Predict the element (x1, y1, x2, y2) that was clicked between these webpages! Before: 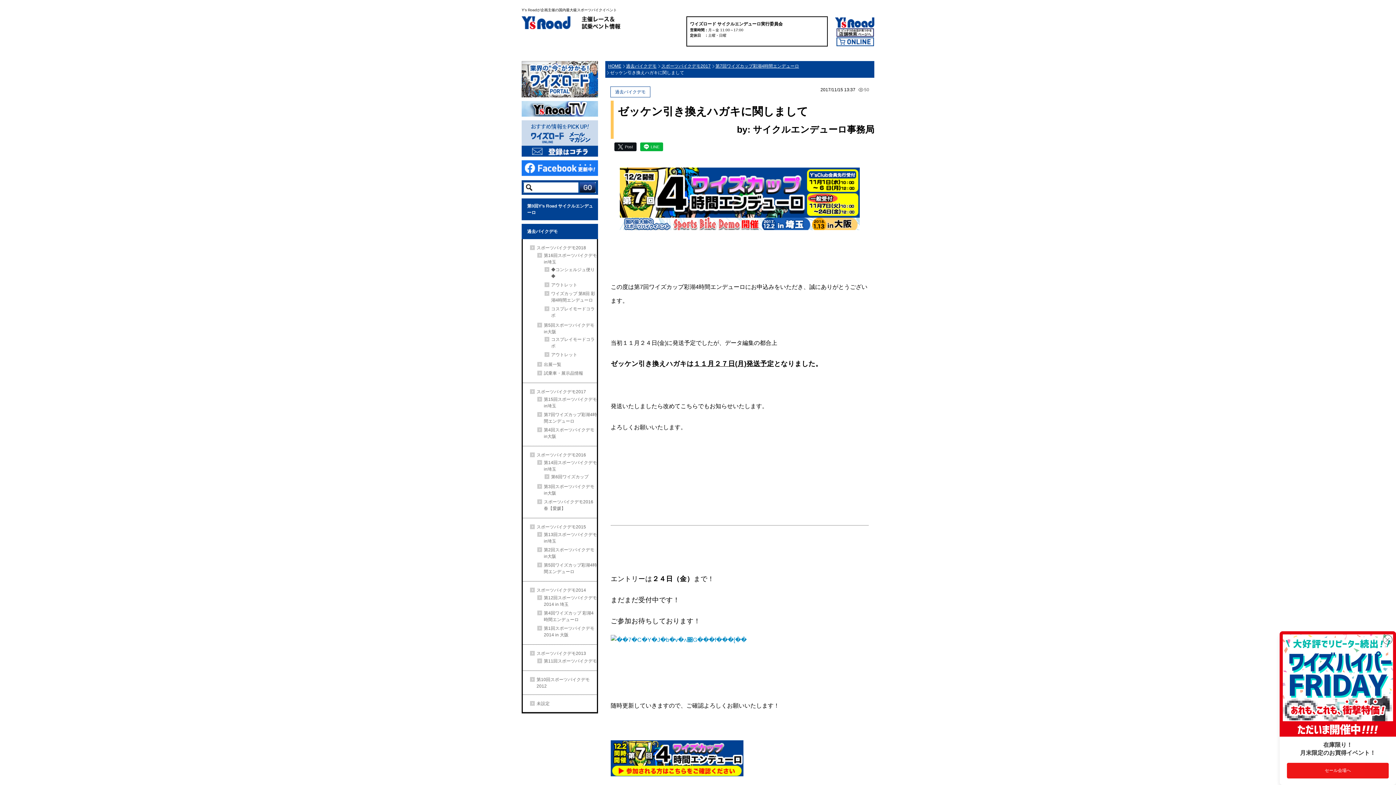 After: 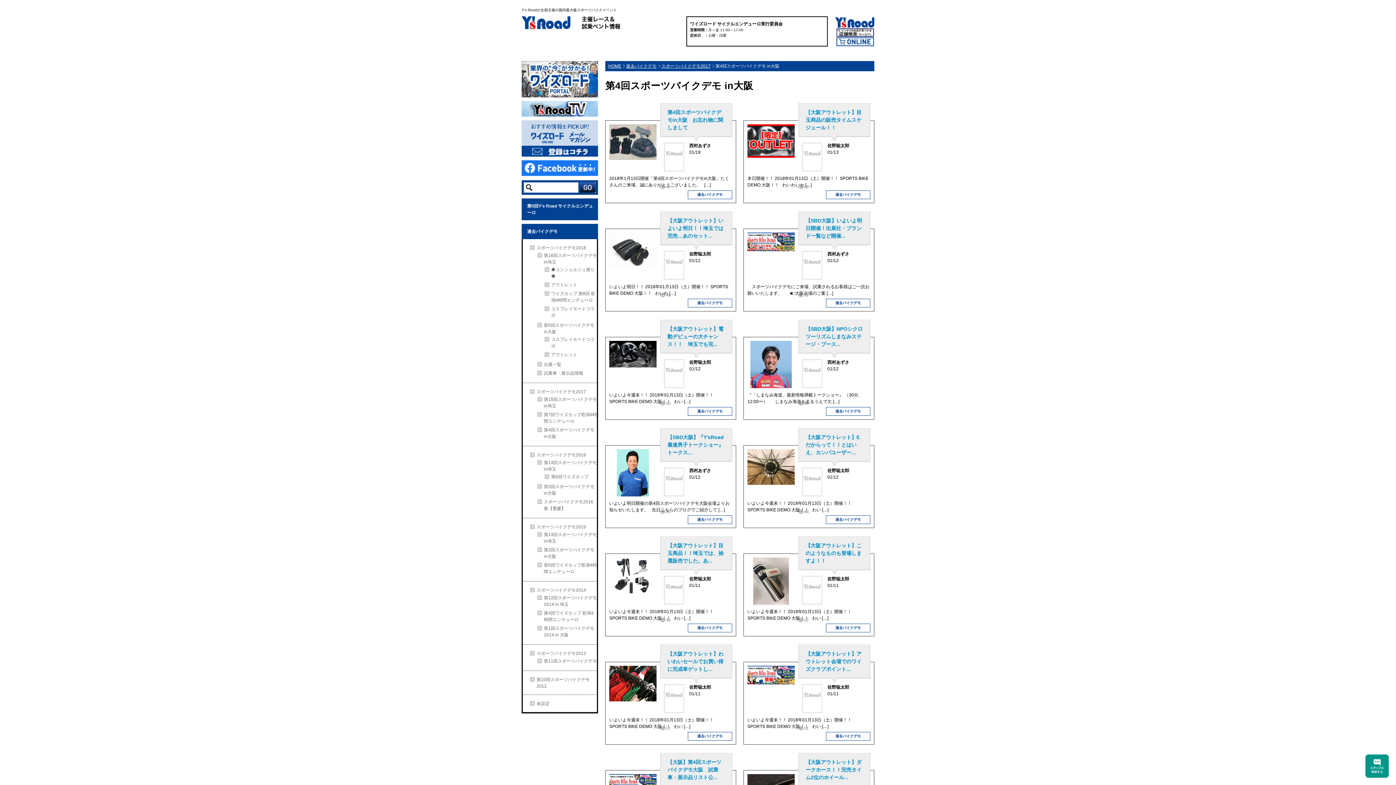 Action: bbox: (537, 426, 597, 440) label: 第4回スポーツバイクデモ in大阪